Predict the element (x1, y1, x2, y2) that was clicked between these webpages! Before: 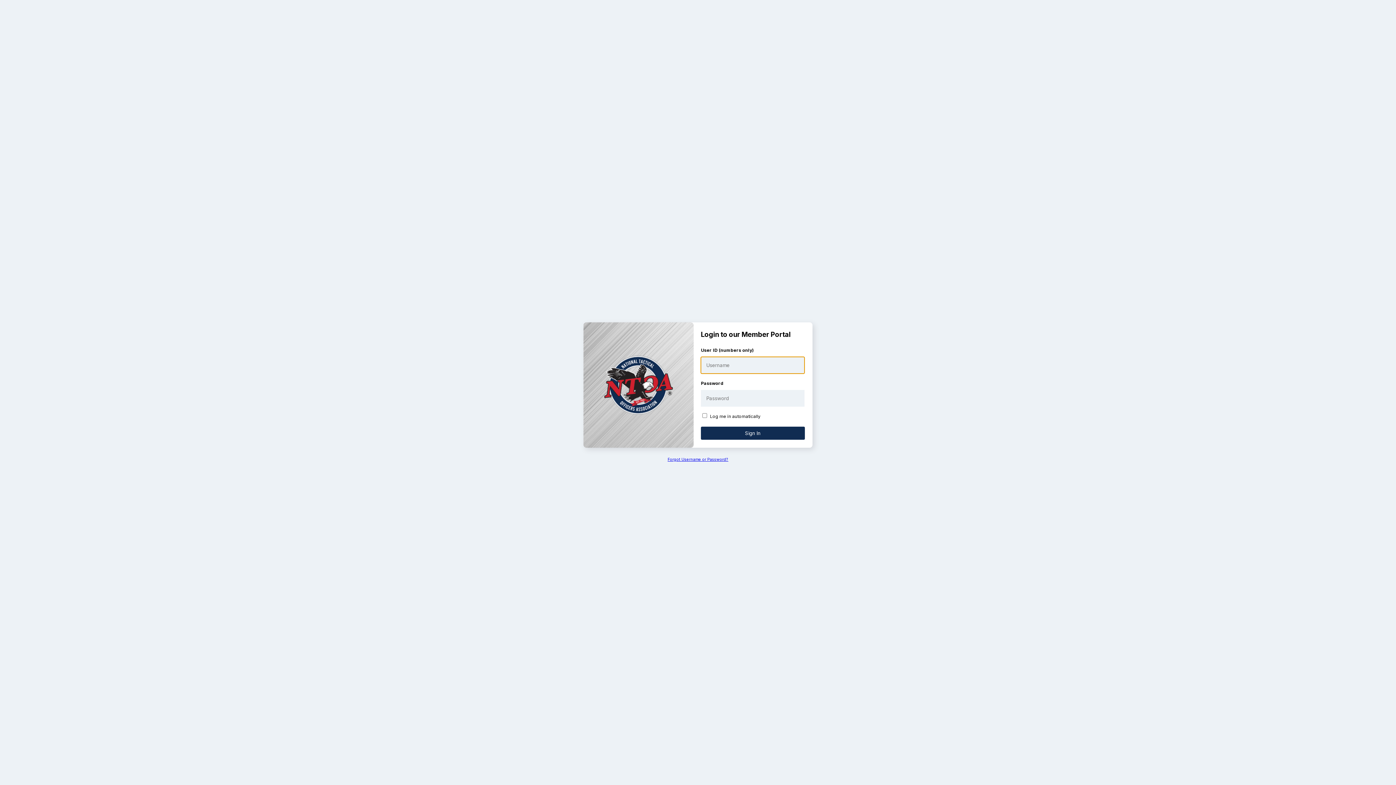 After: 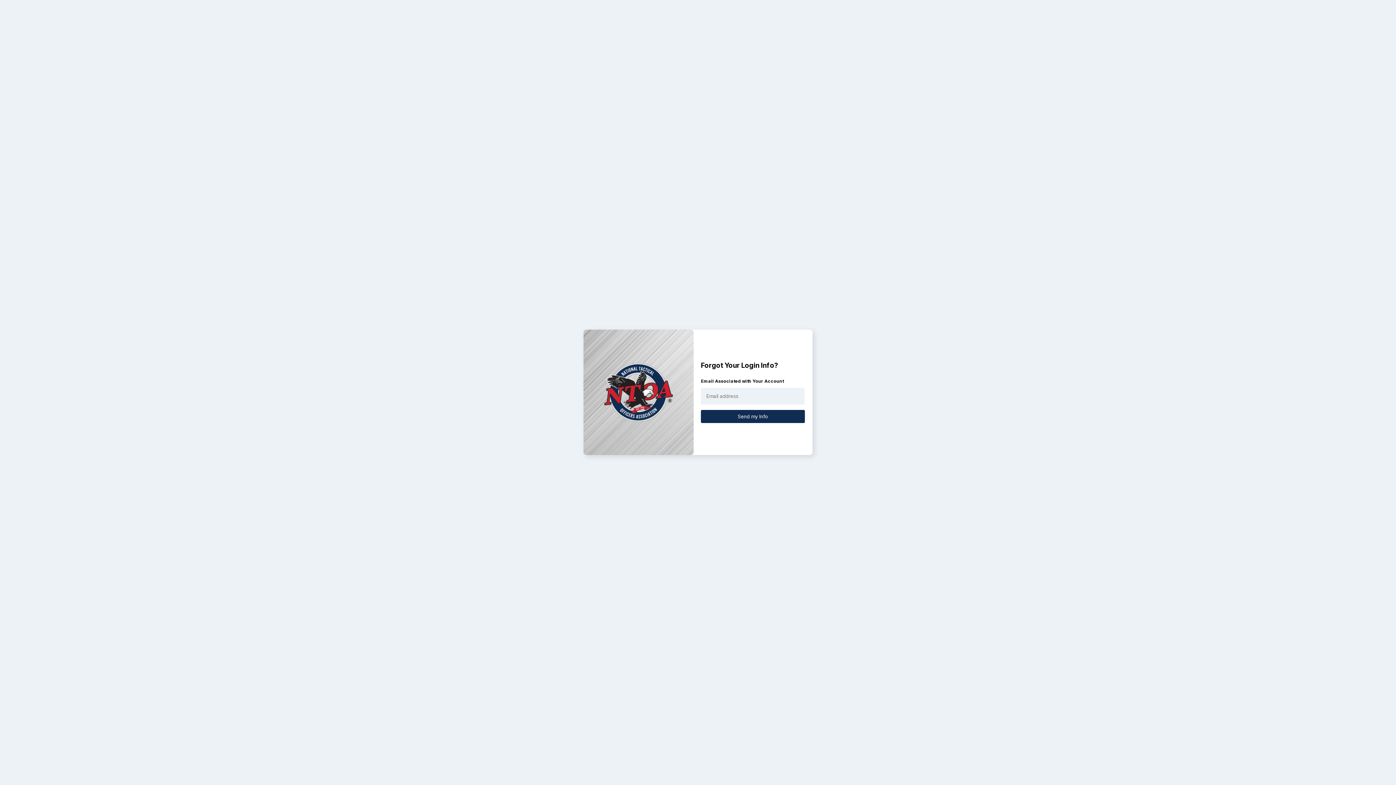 Action: label: Forgot Username or Password? bbox: (667, 457, 728, 462)